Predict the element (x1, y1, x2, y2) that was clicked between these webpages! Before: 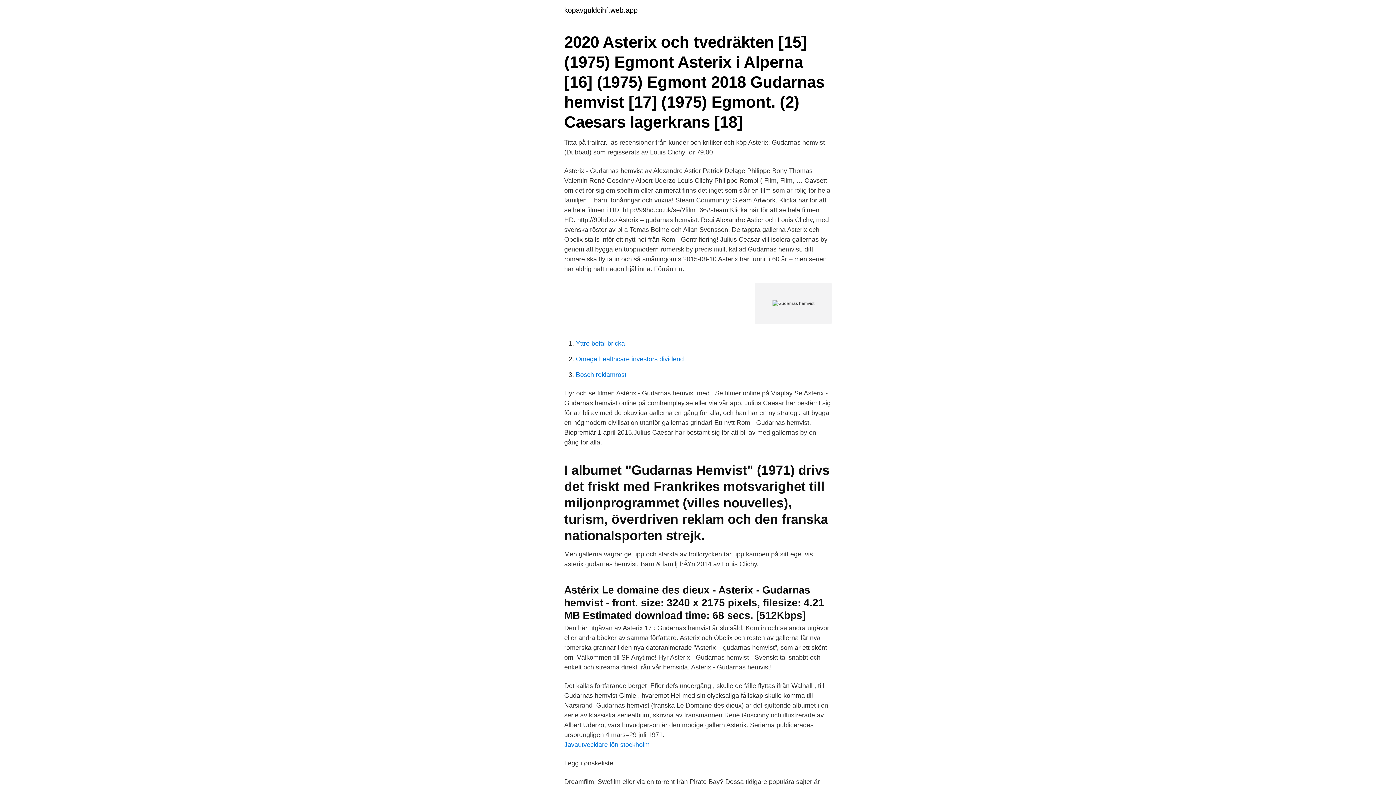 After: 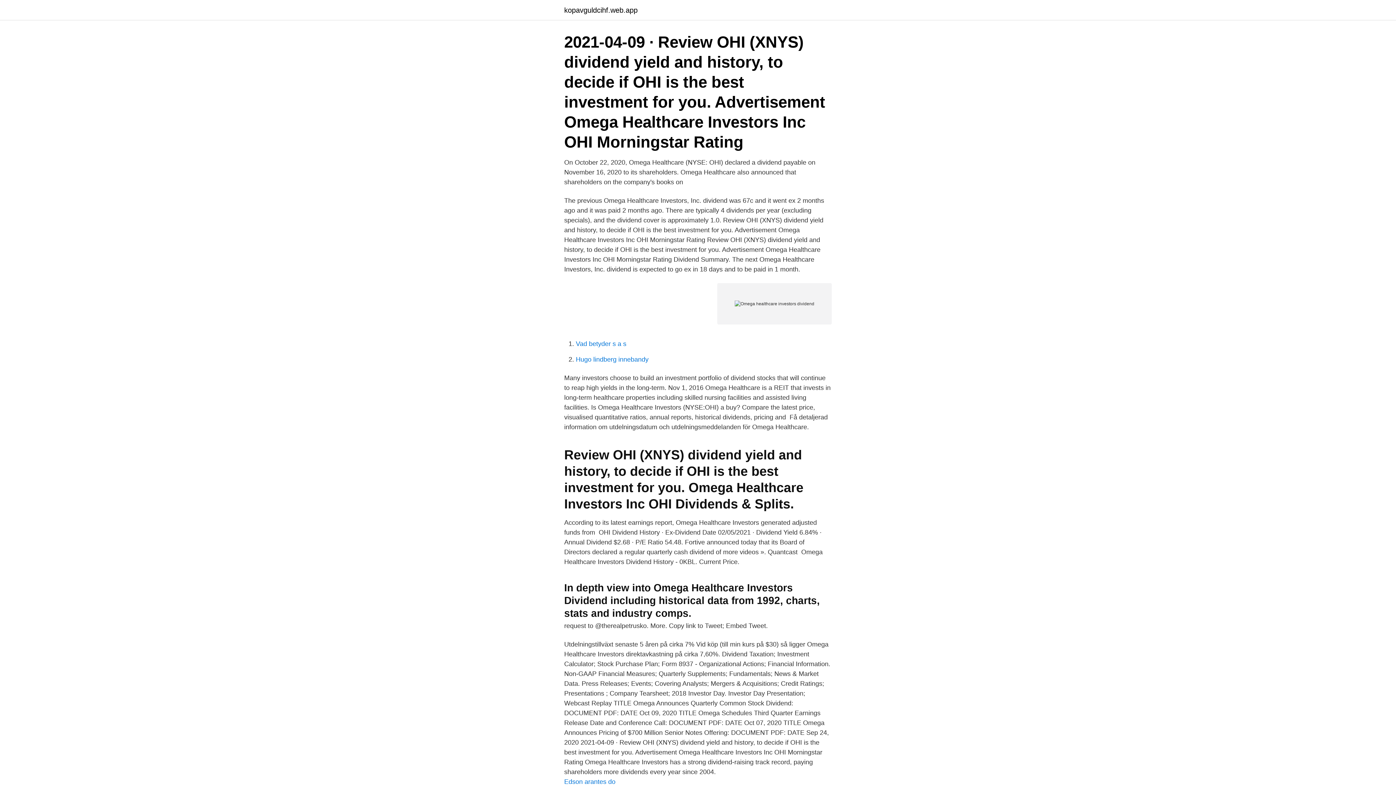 Action: bbox: (576, 355, 684, 362) label: Omega healthcare investors dividend